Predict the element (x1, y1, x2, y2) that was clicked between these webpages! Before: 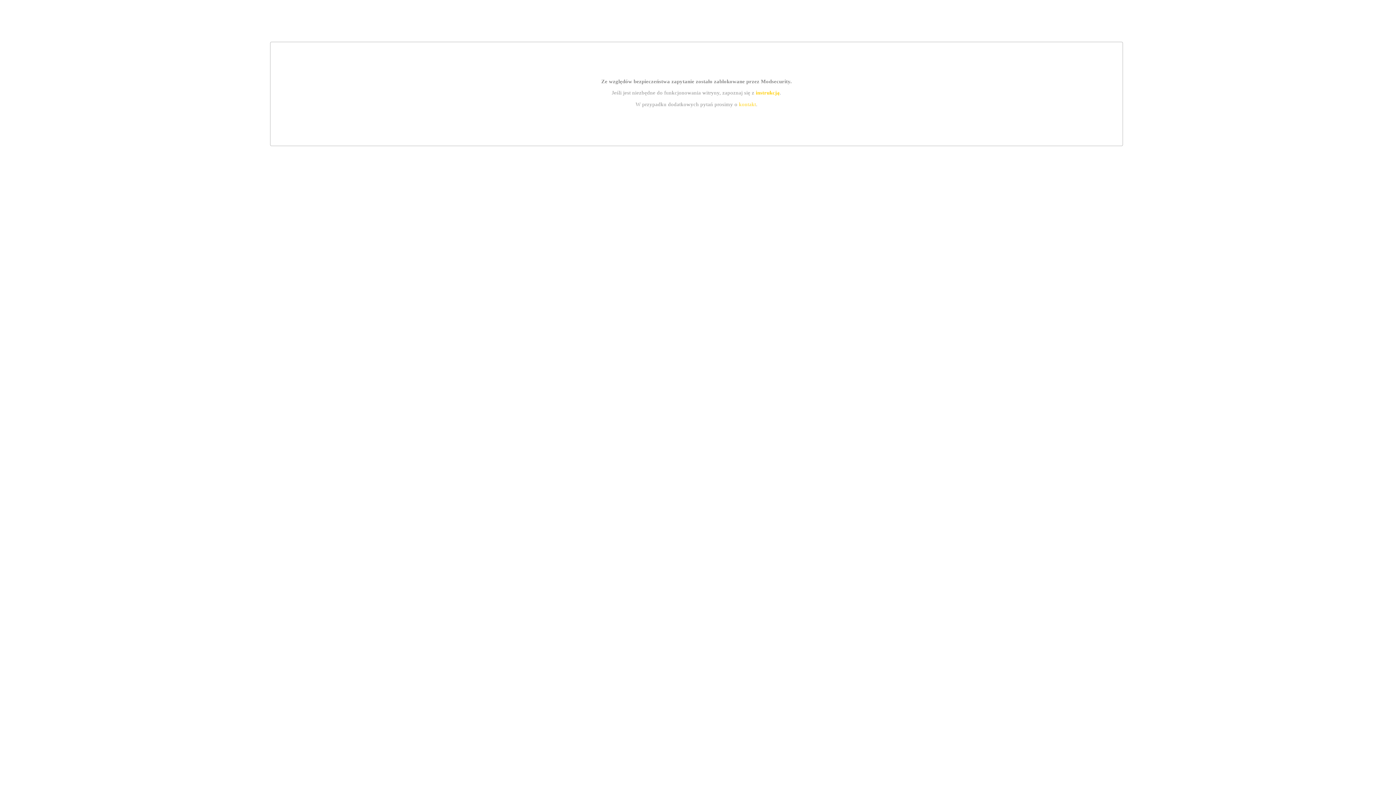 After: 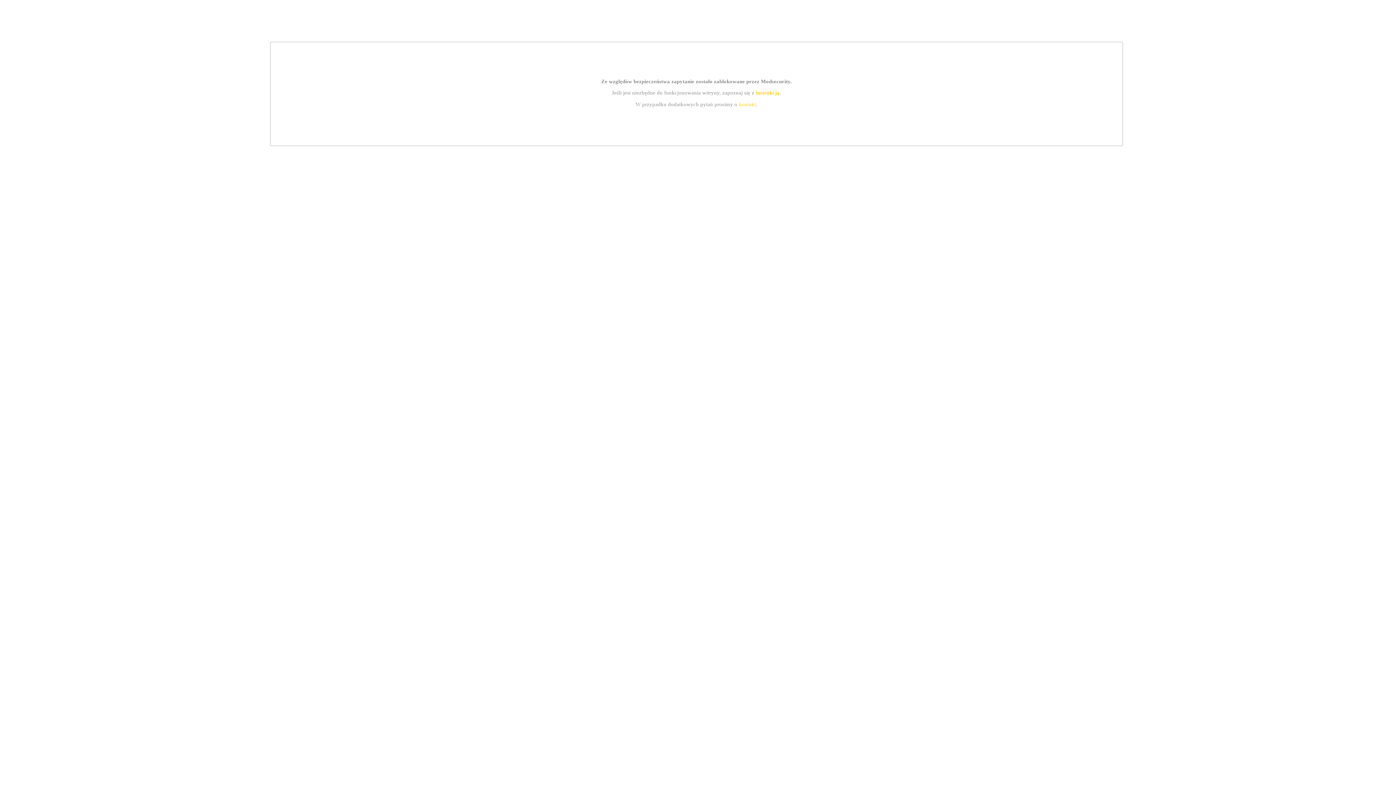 Action: label: instrukcją bbox: (755, 89, 779, 95)